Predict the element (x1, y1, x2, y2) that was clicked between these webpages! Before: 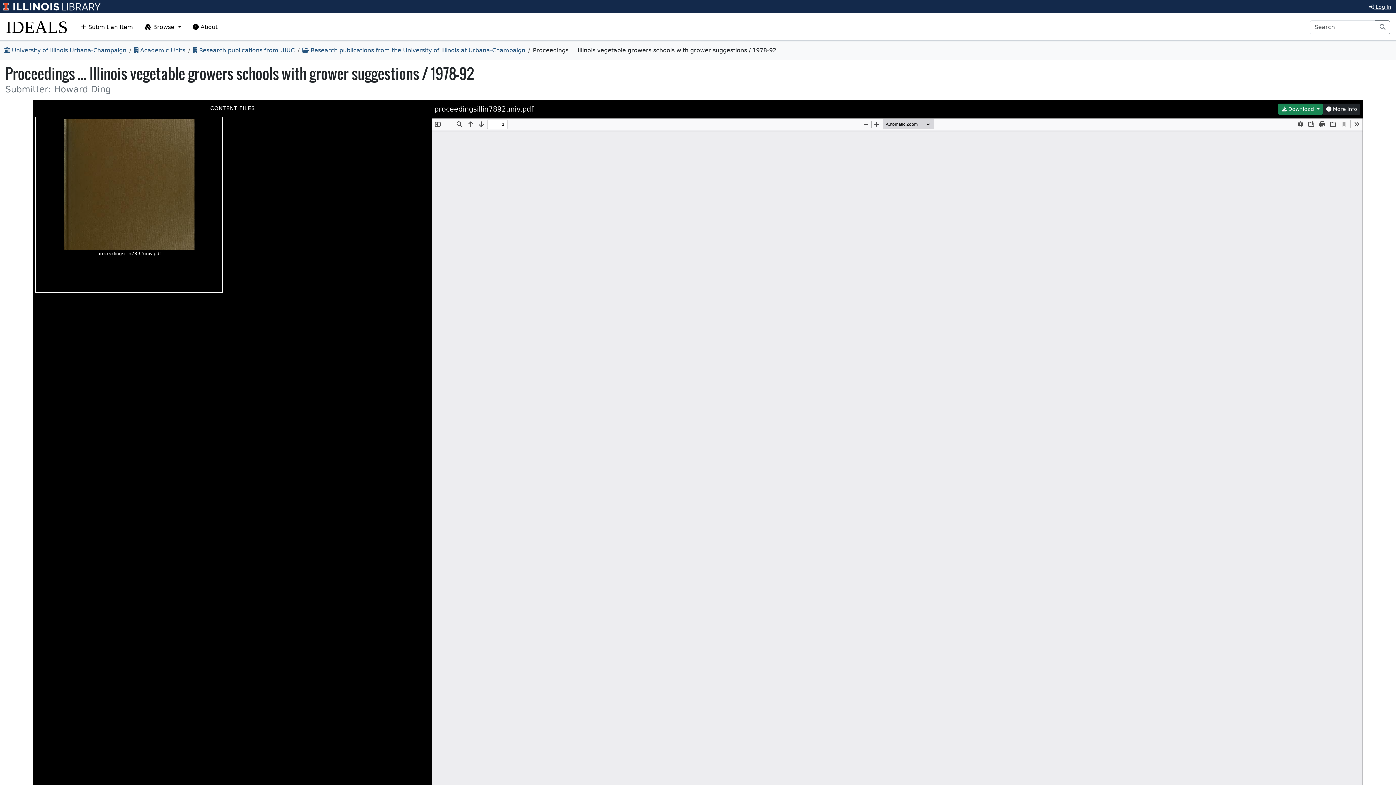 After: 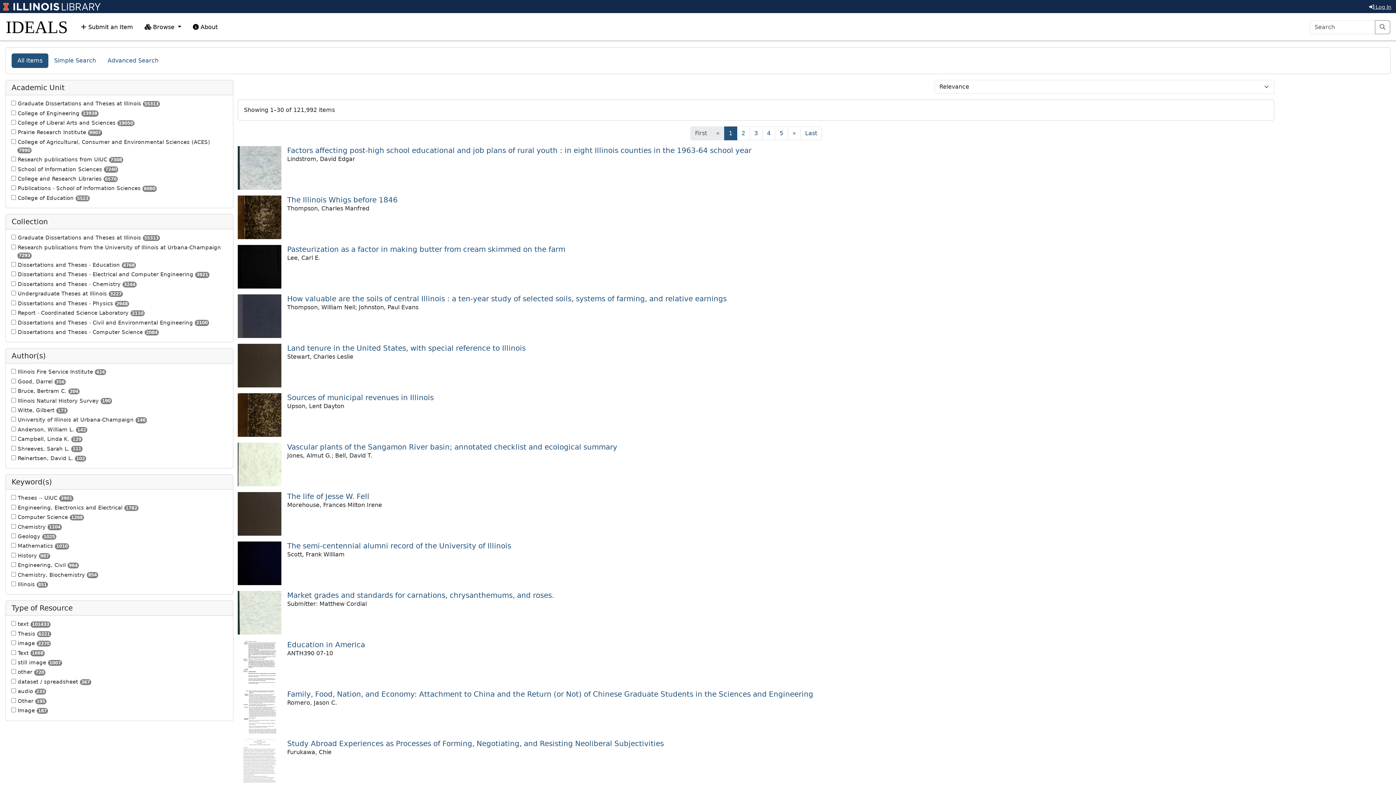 Action: bbox: (1375, 20, 1390, 34) label: Search